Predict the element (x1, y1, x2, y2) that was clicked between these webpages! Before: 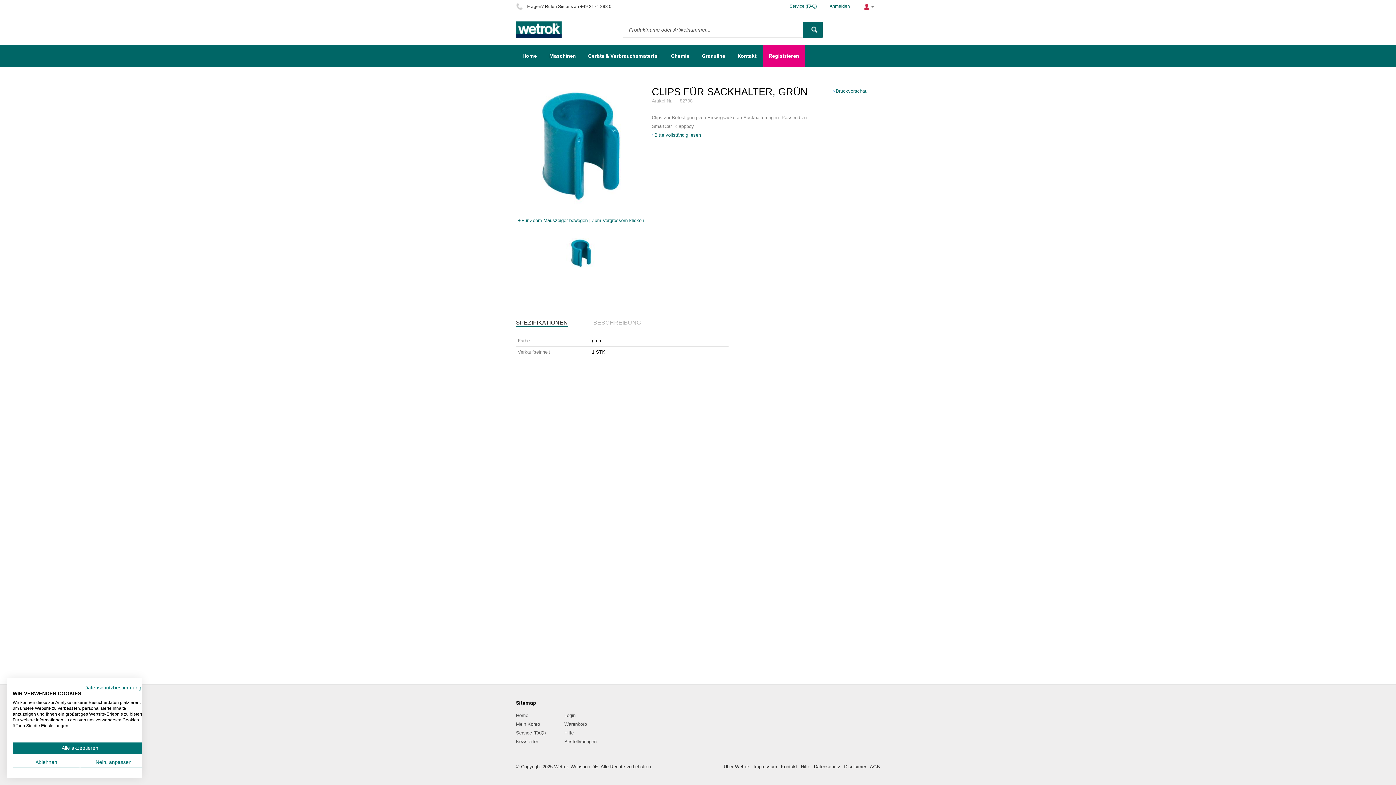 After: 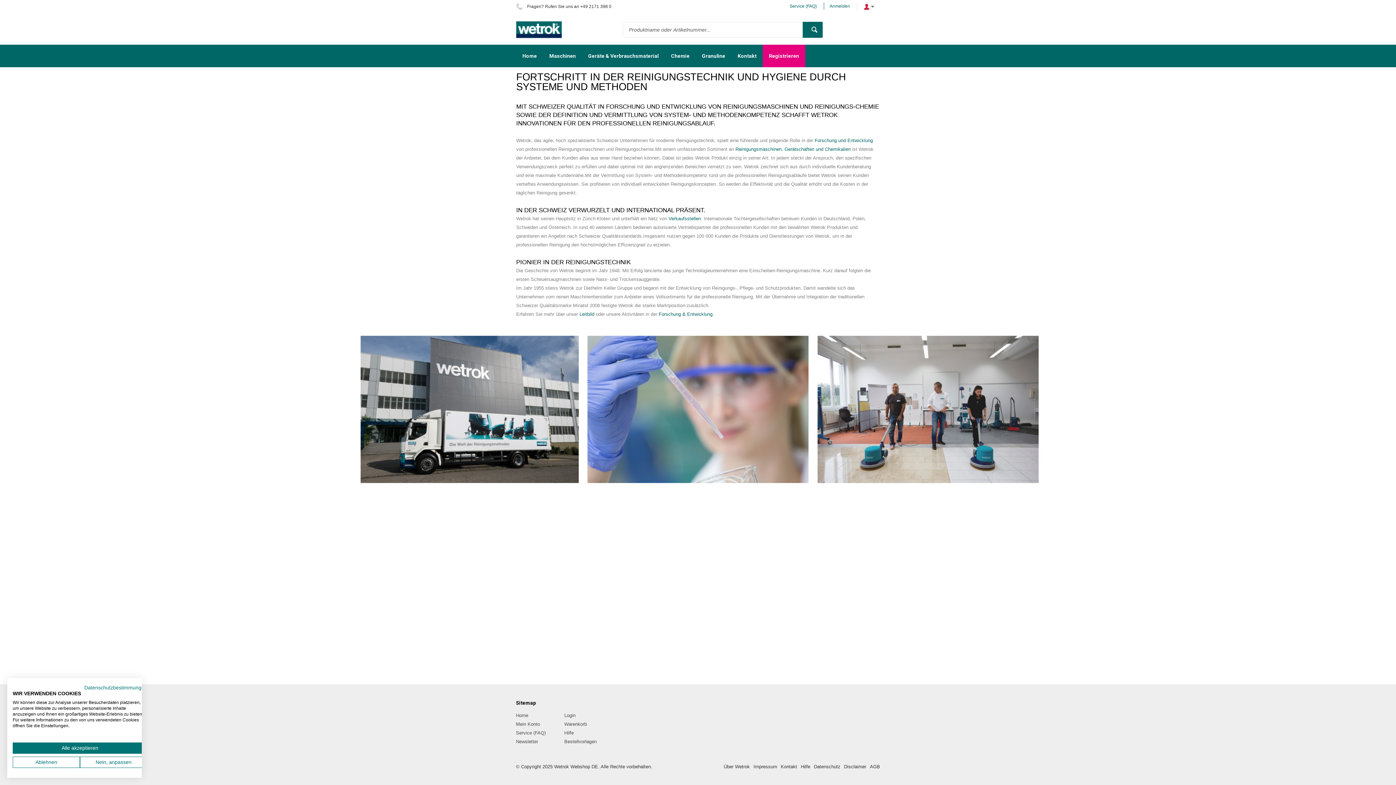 Action: label: Über Wetrok bbox: (720, 762, 750, 771)